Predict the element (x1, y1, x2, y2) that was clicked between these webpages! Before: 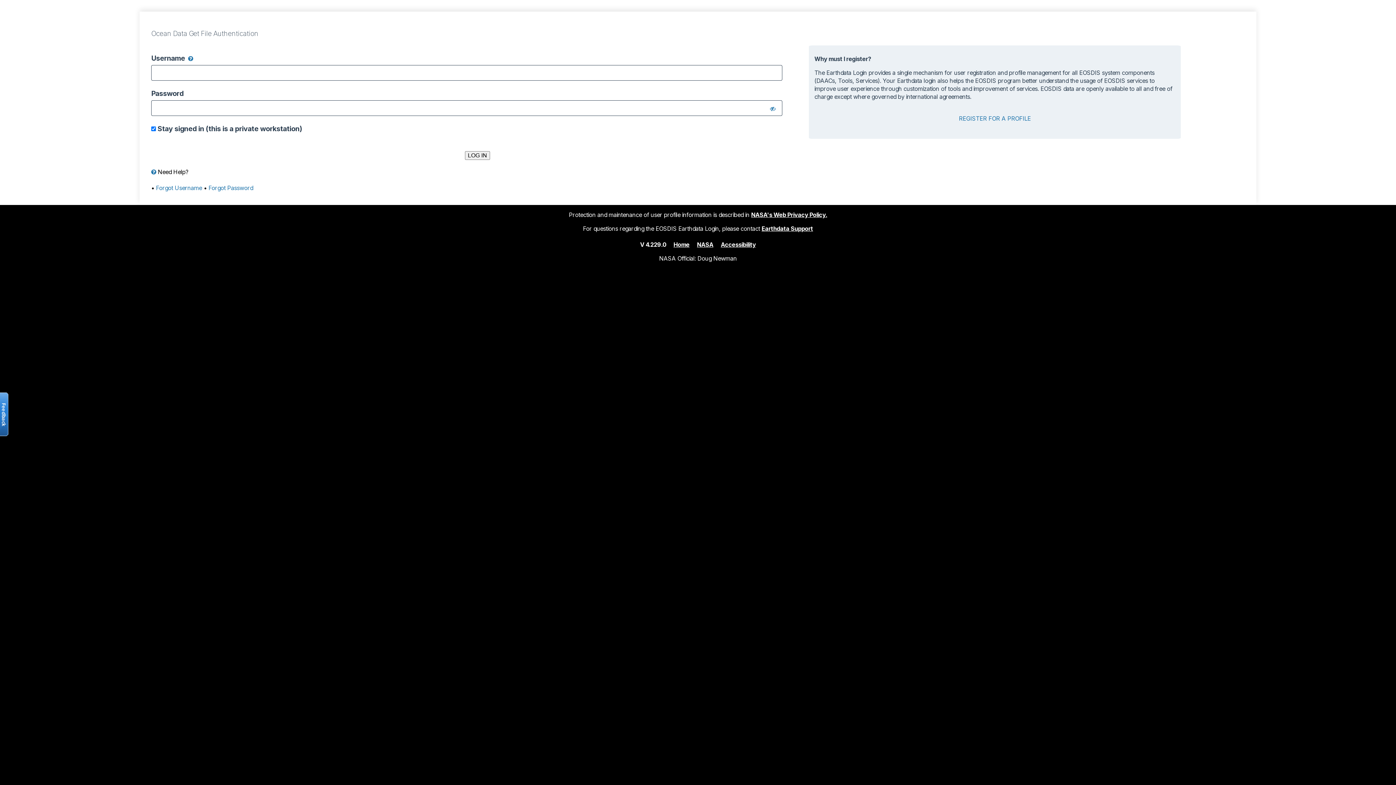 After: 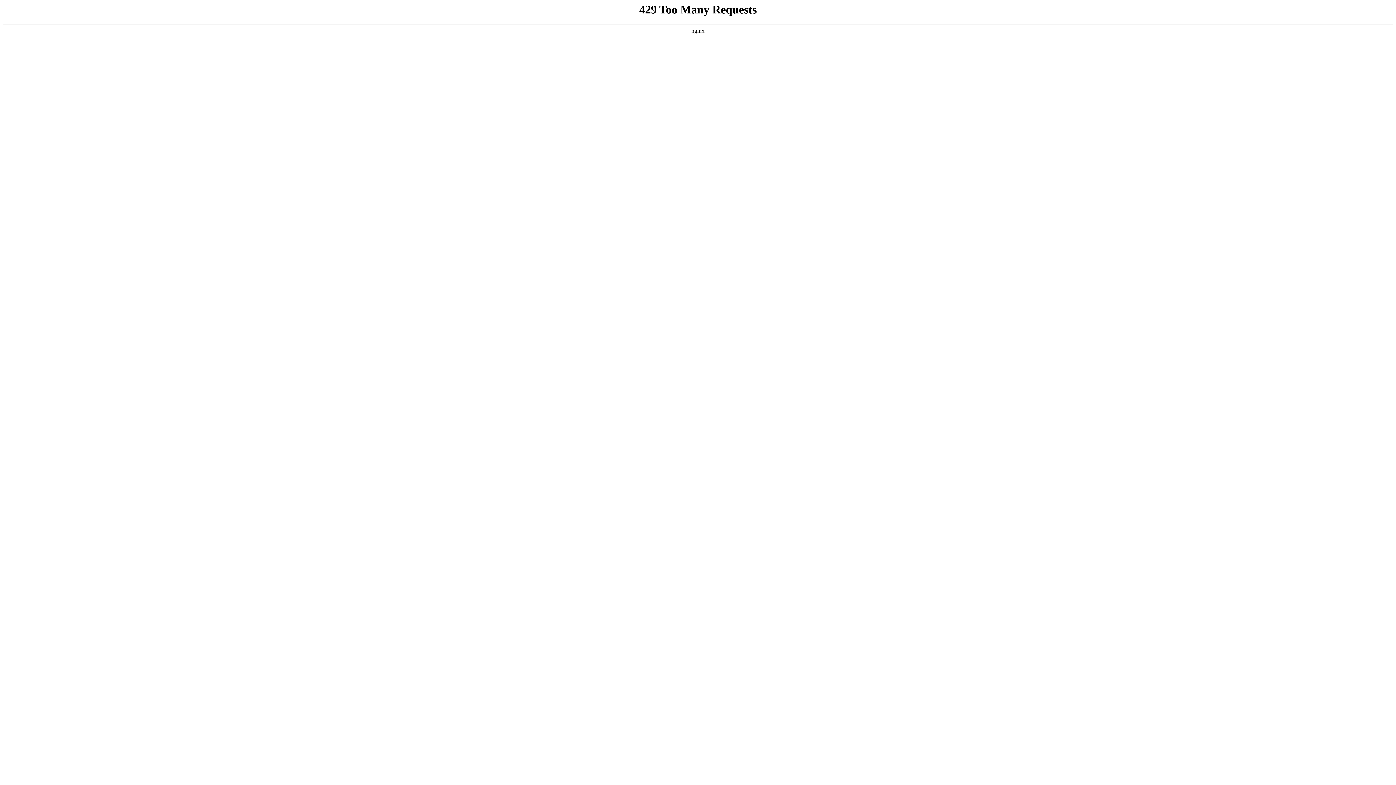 Action: label: NASA bbox: (697, 240, 713, 248)